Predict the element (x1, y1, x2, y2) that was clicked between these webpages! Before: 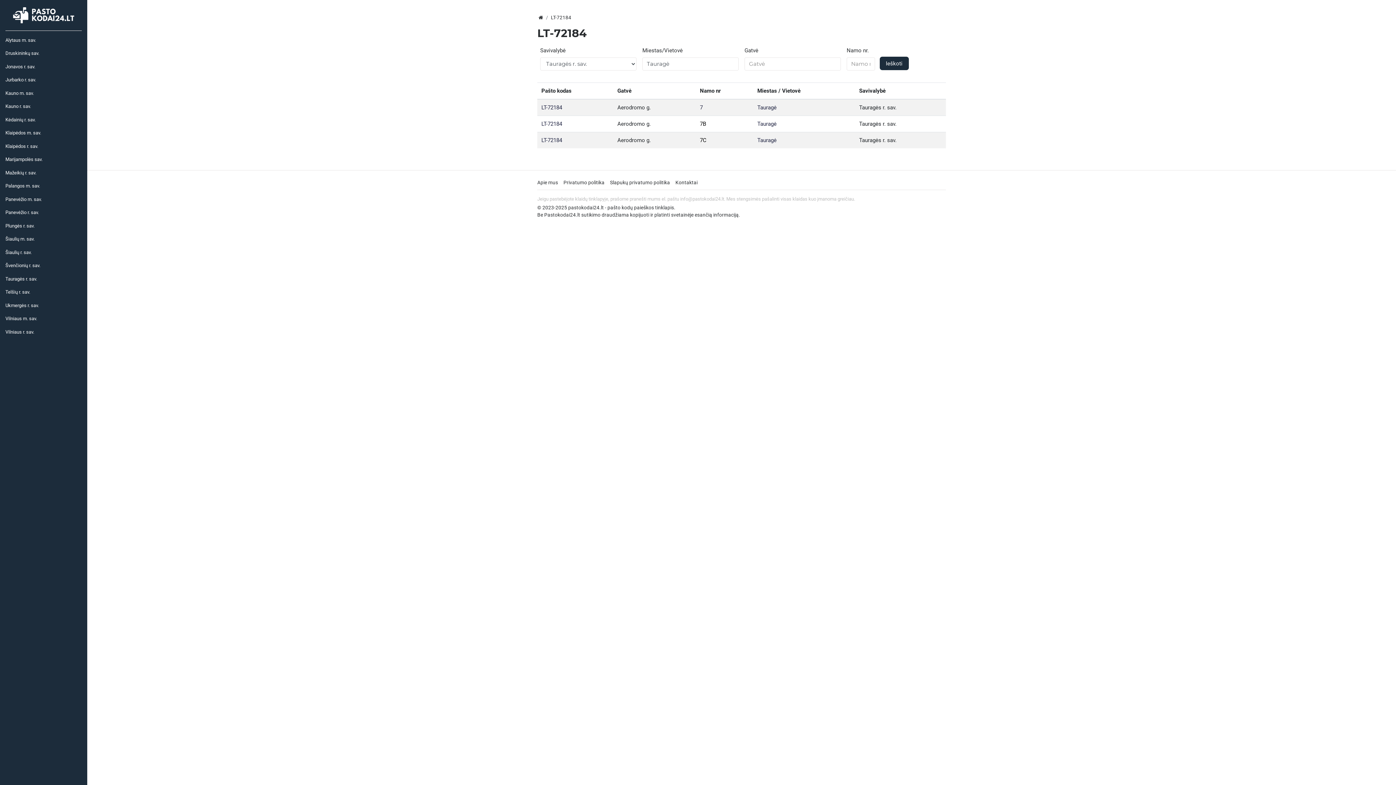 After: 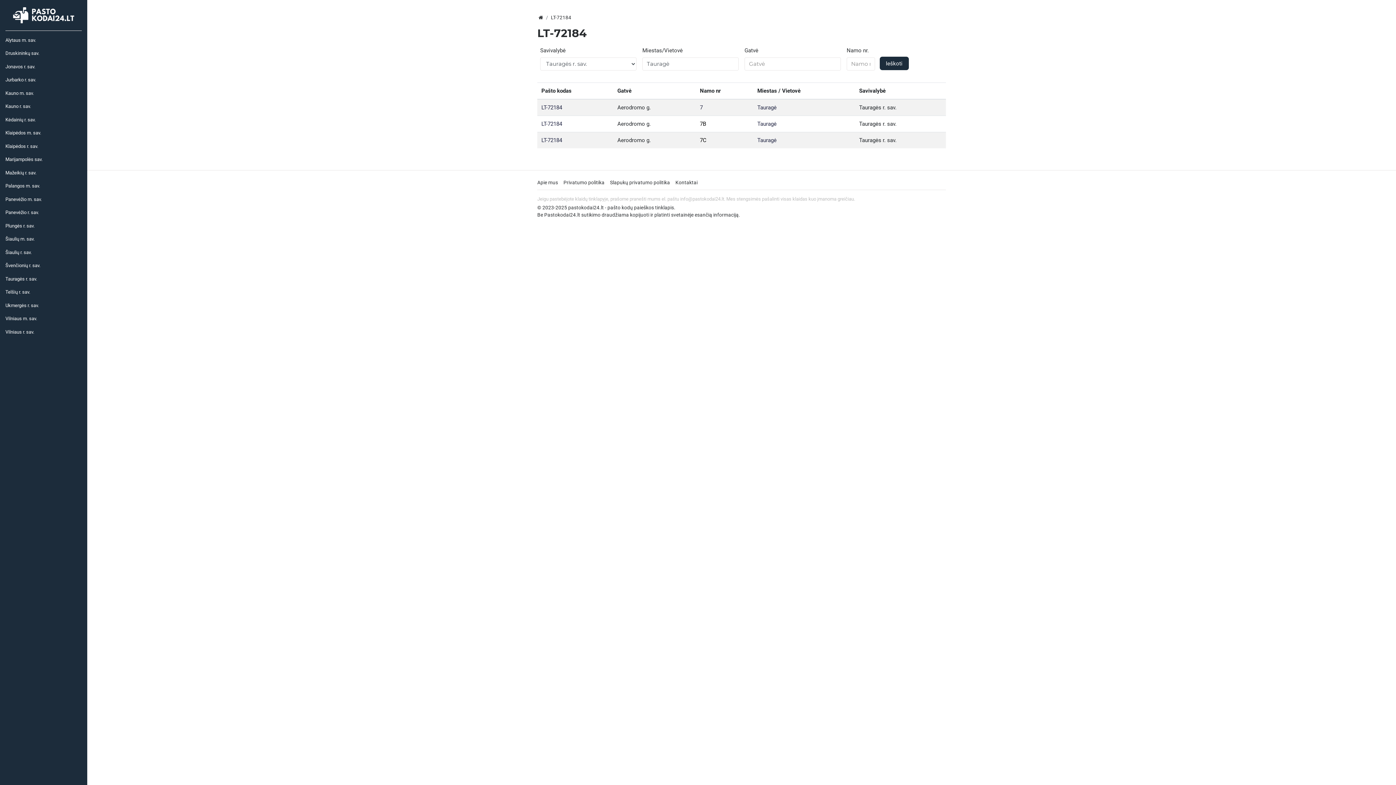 Action: label: LT-72184 bbox: (541, 137, 562, 143)